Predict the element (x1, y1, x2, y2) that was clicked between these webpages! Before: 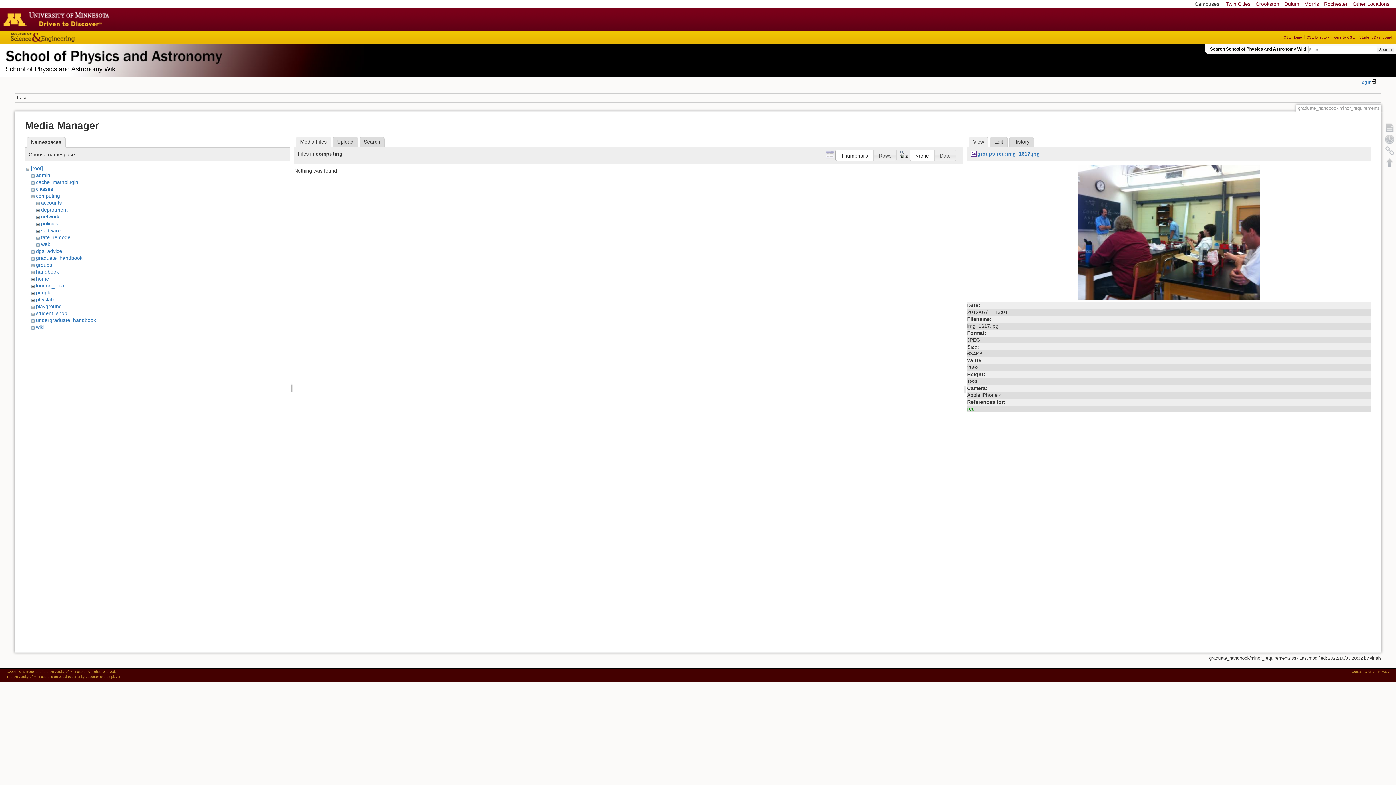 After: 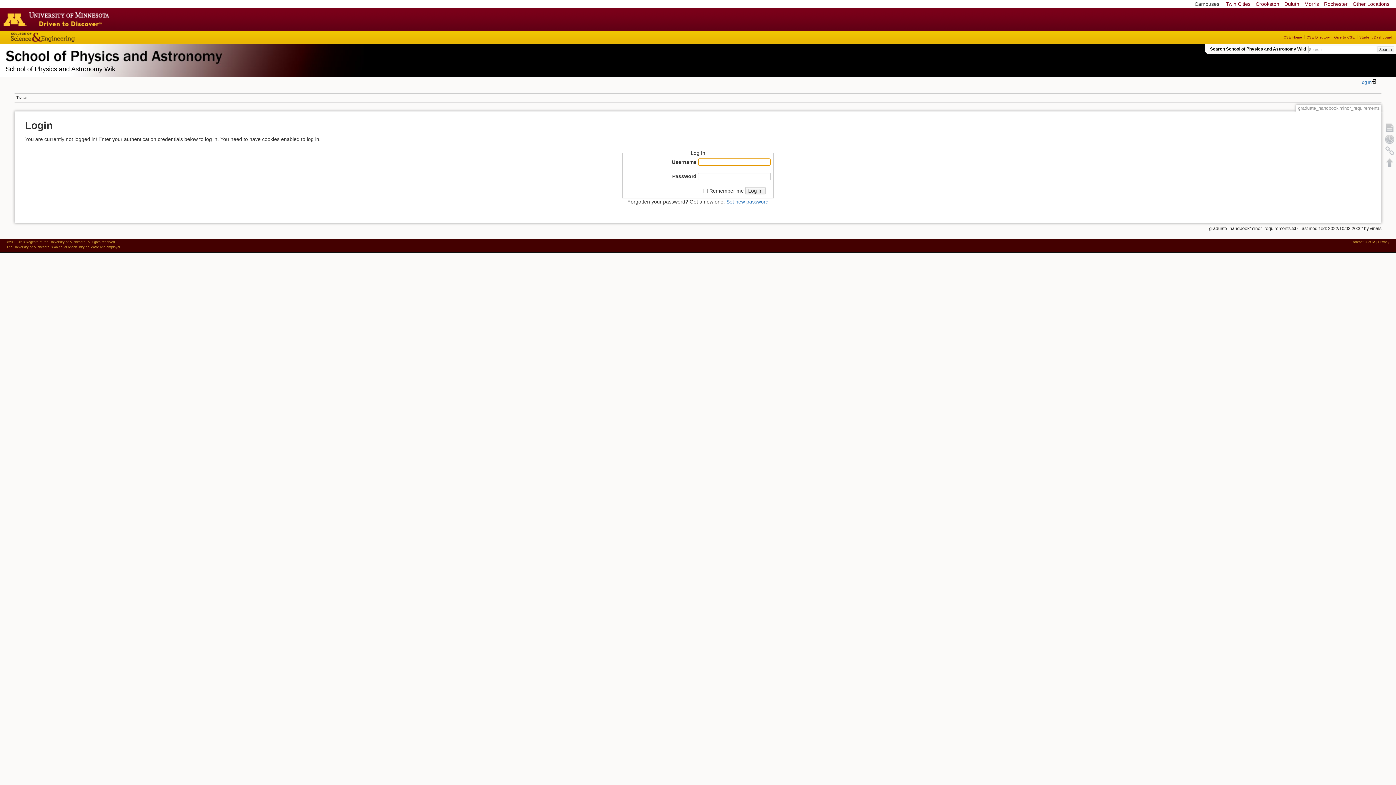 Action: bbox: (1359, 80, 1377, 85) label: Log In